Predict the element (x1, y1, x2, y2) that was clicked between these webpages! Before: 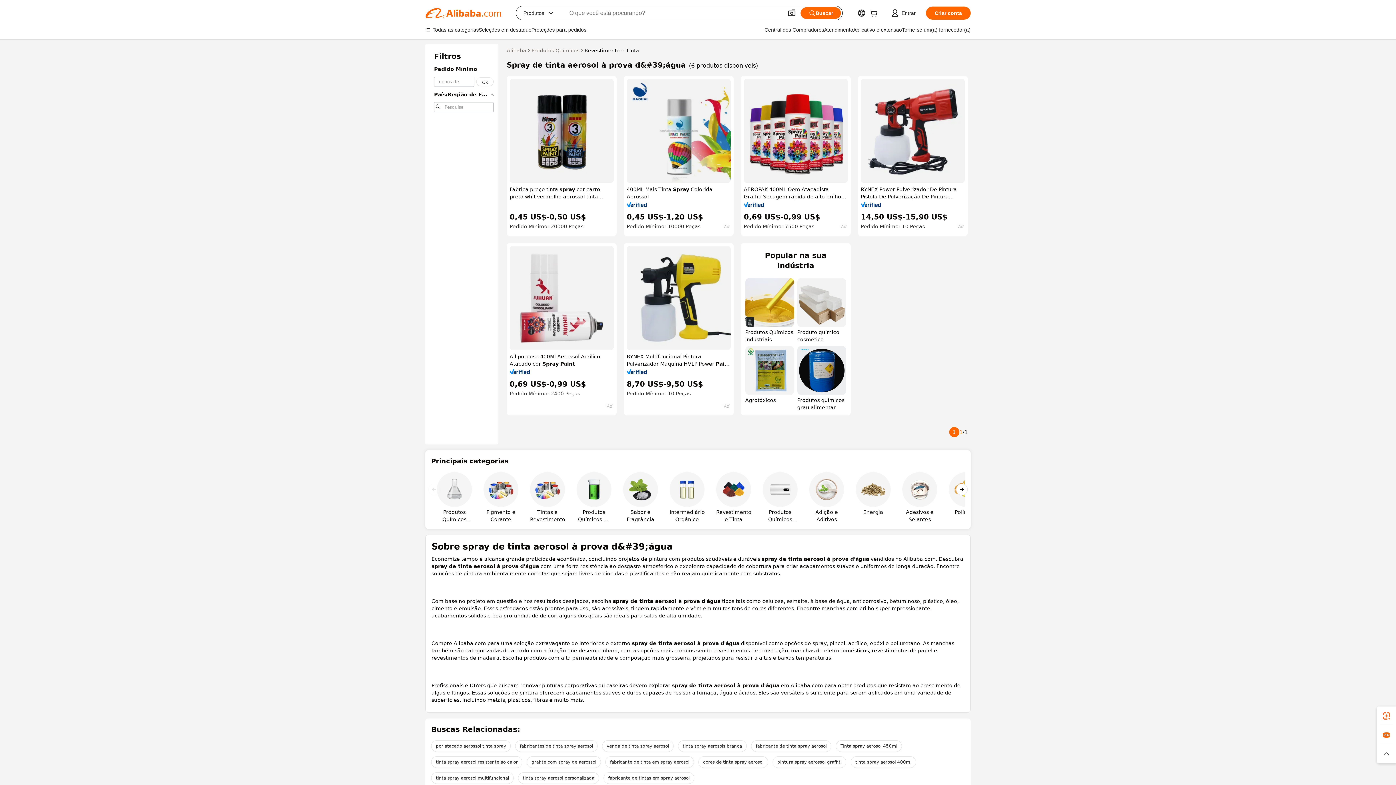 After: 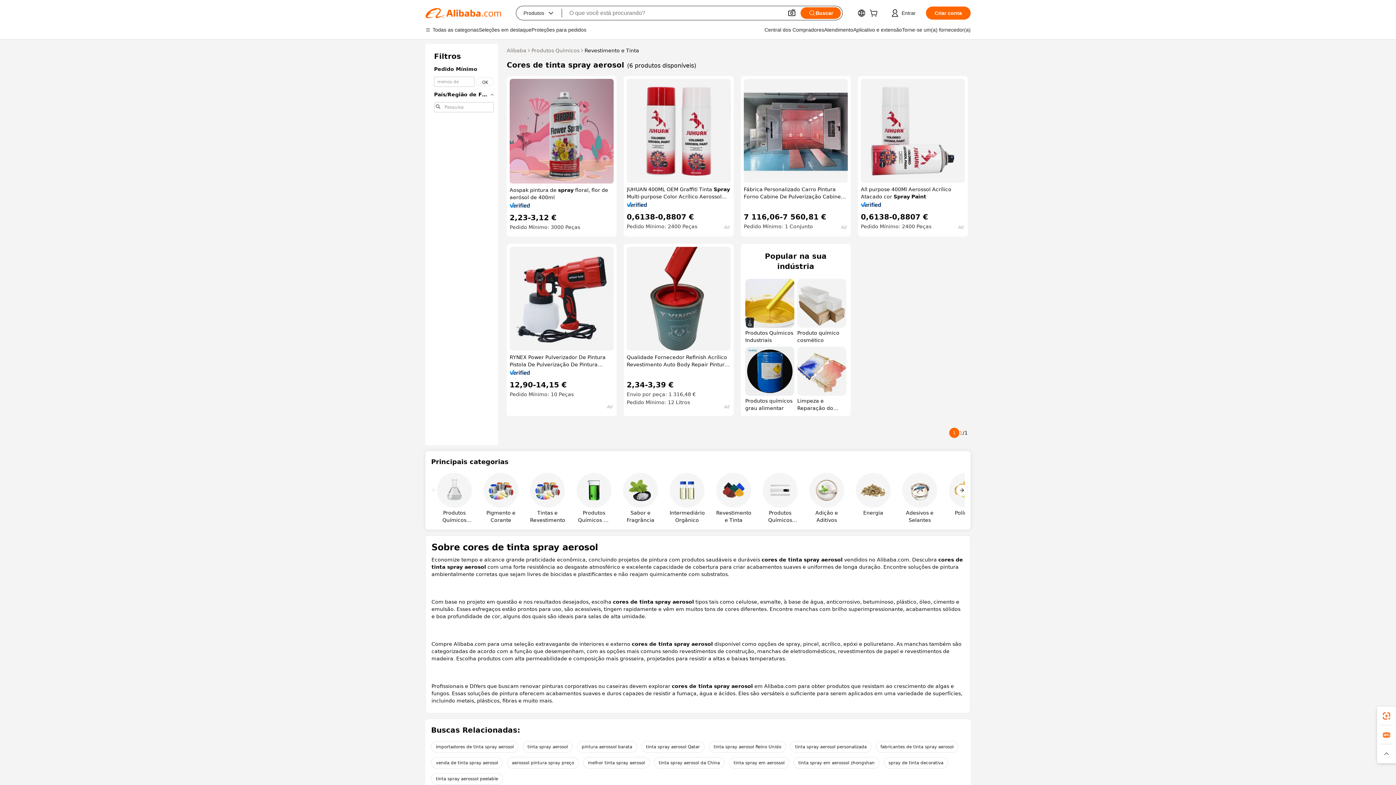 Action: bbox: (698, 756, 768, 768) label: cores de tinta spray aerosol